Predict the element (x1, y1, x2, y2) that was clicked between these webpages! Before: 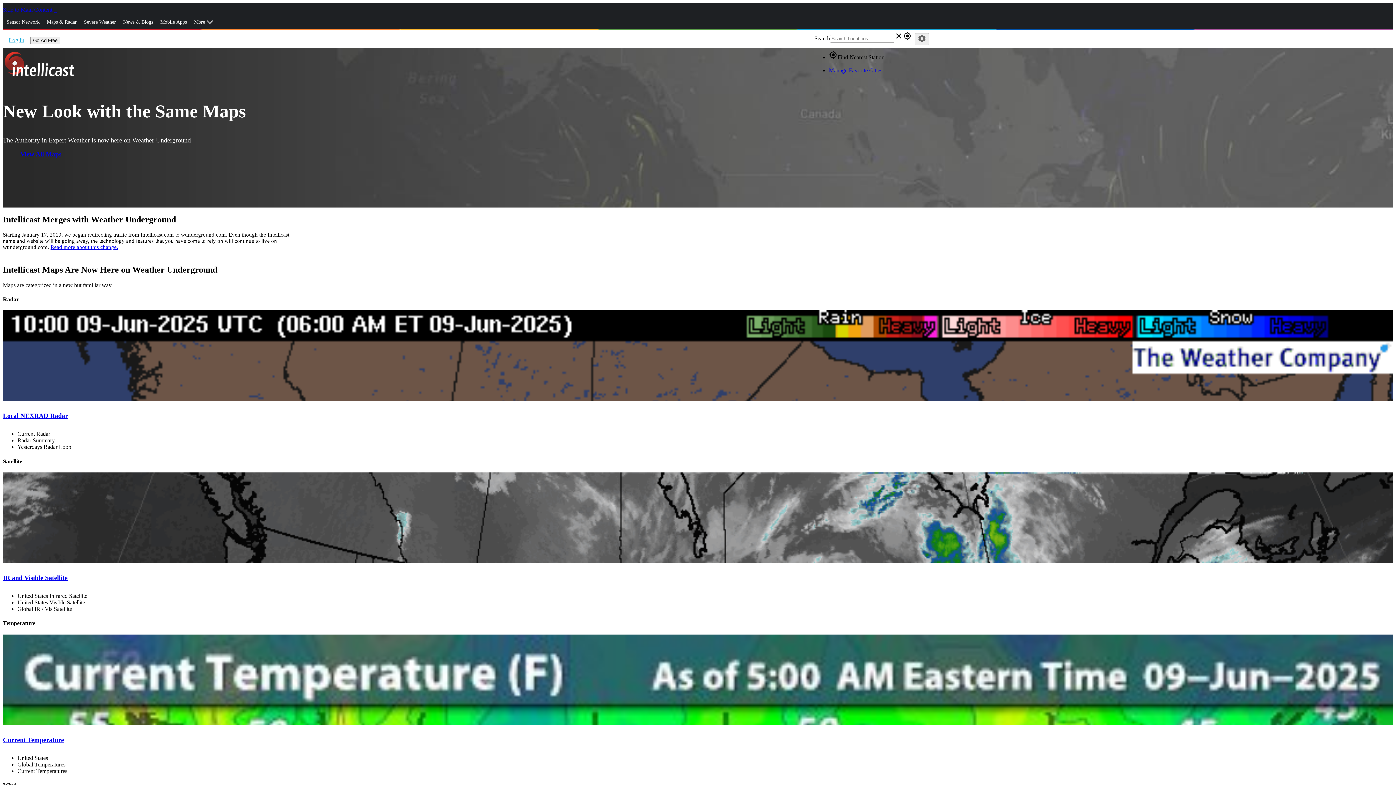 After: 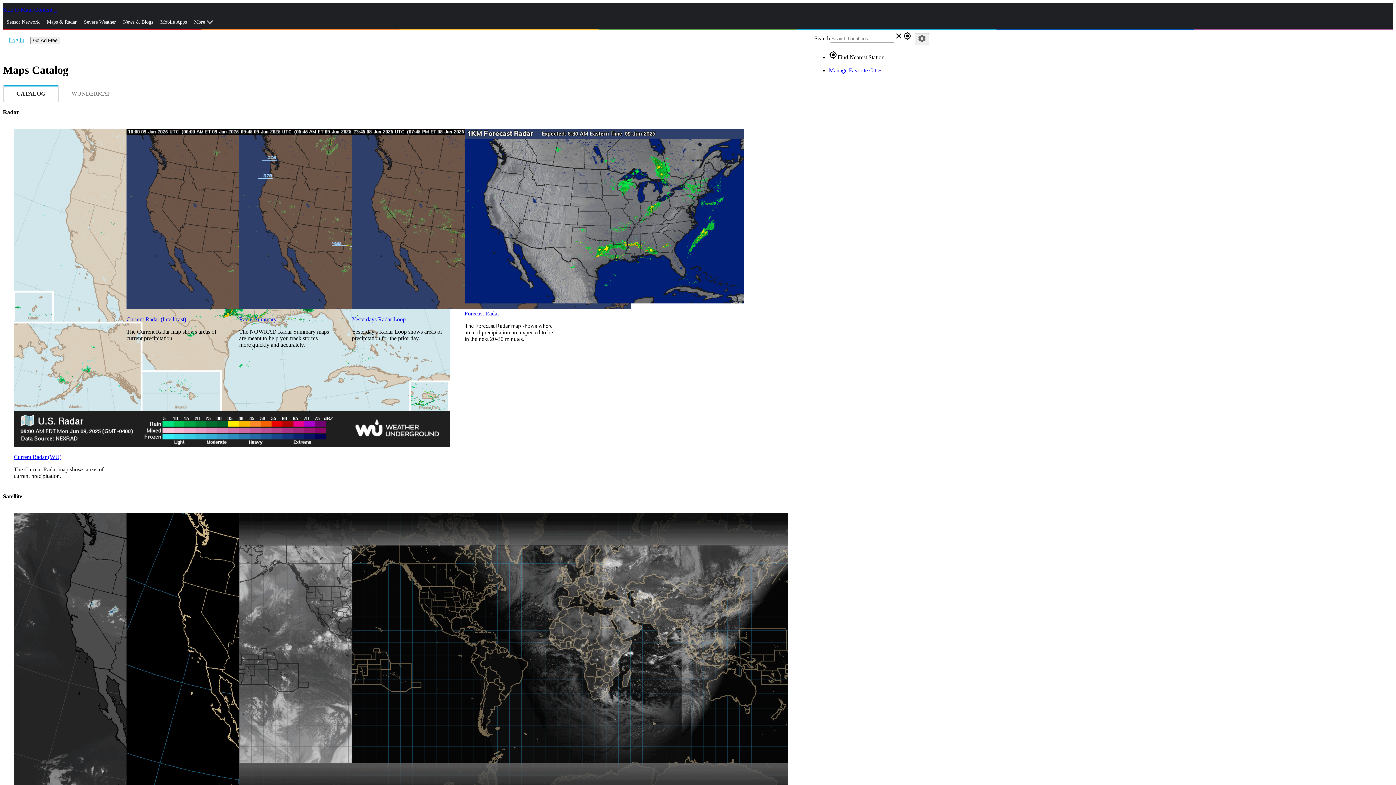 Action: bbox: (2, 147, 78, 161) label: View All Maps